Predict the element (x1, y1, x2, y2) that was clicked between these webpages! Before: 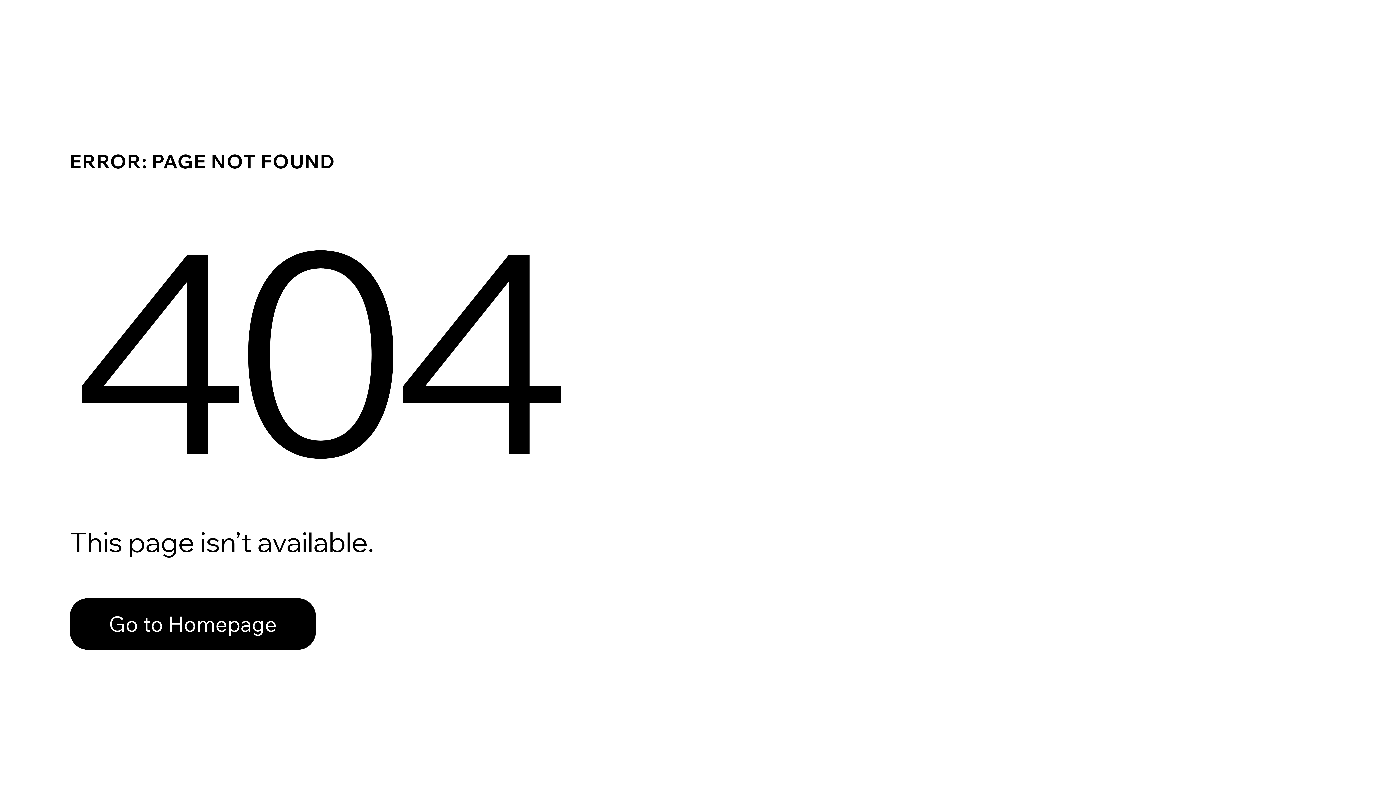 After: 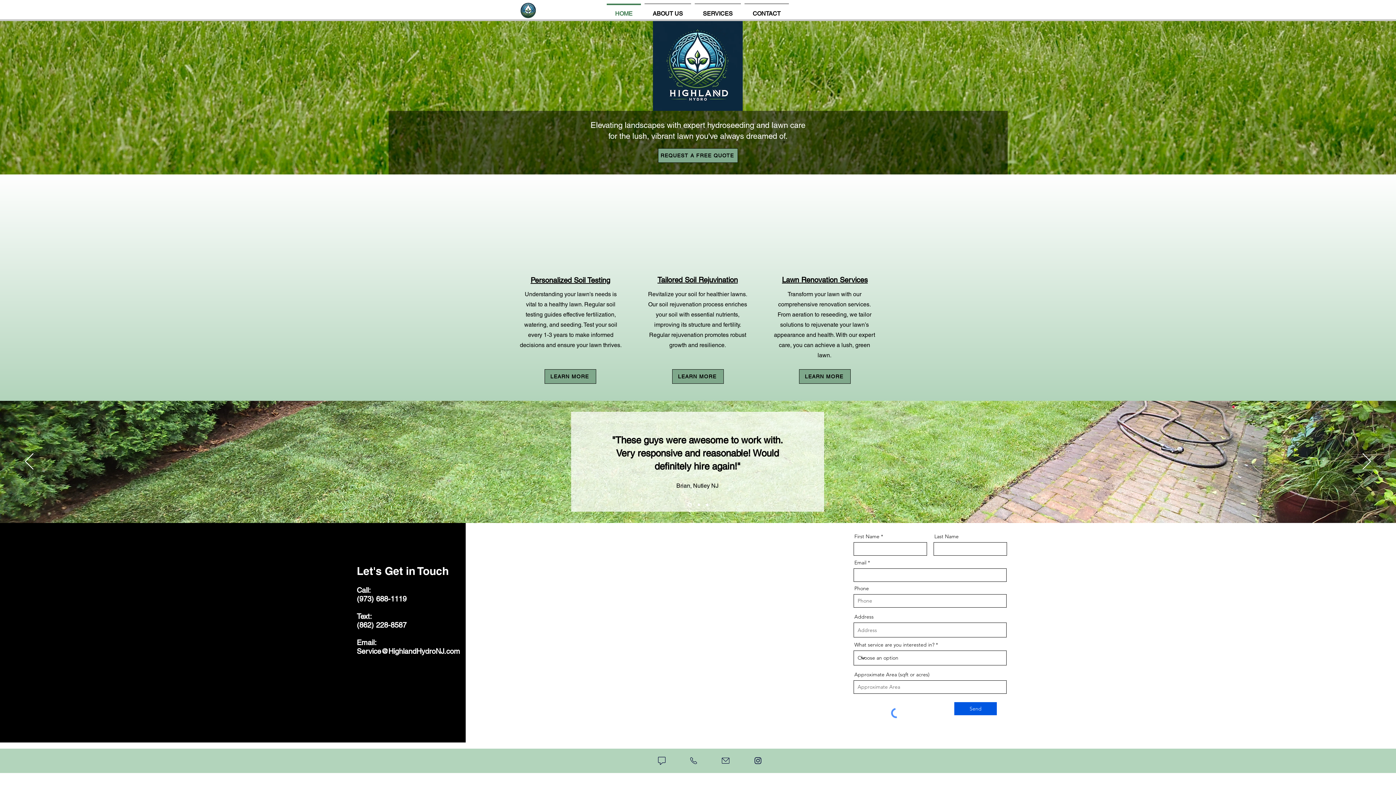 Action: label: Go to Homepage bbox: (69, 582, 768, 659)